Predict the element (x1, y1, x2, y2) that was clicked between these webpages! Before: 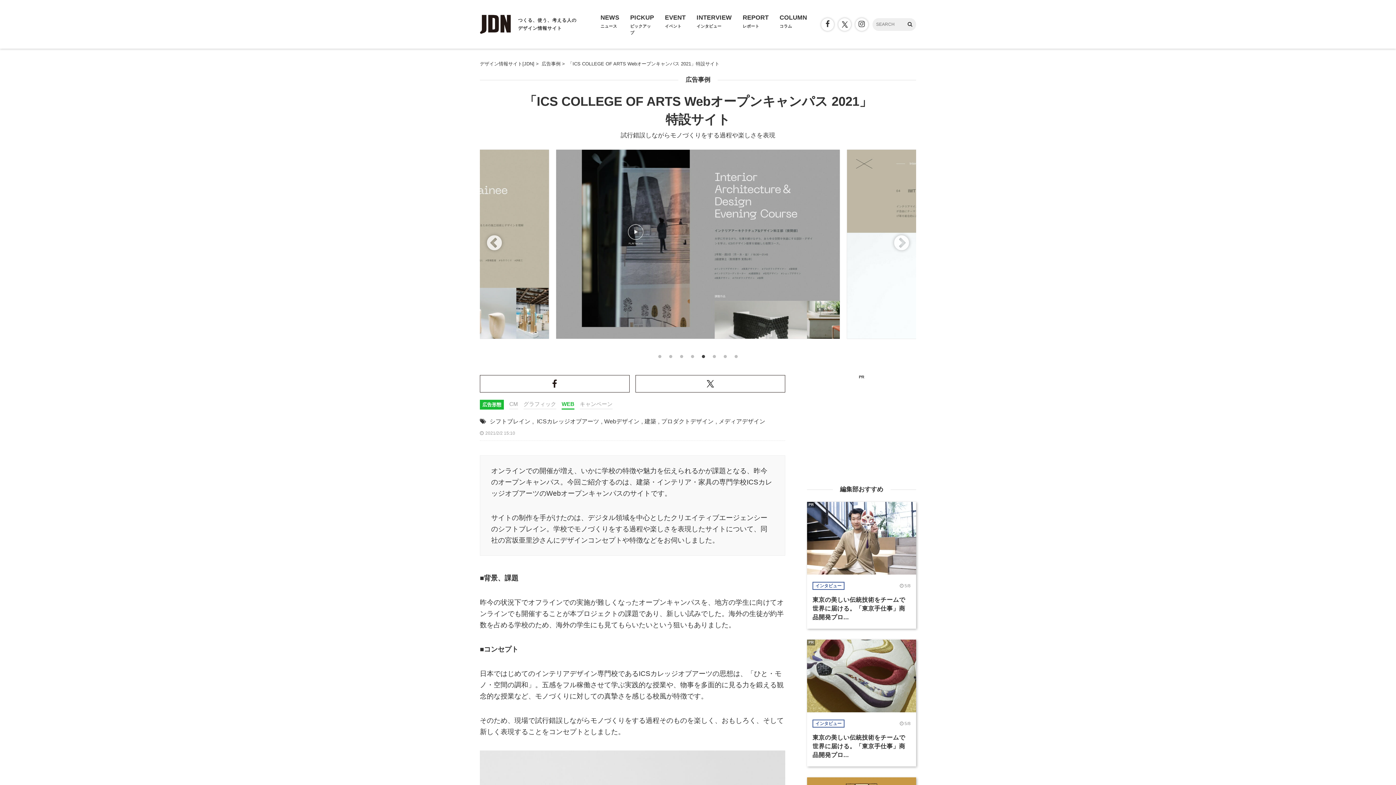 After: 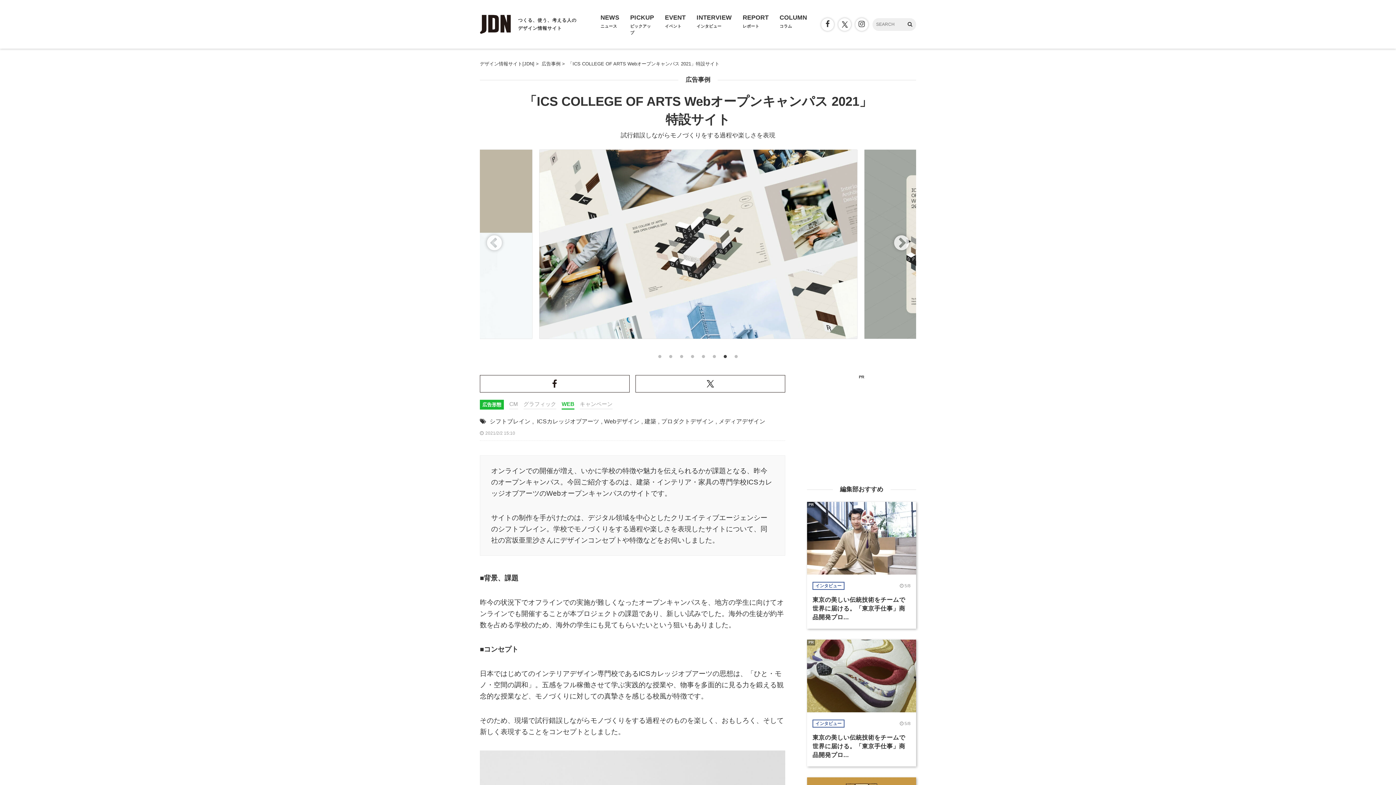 Action: bbox: (721, 355, 729, 362) label: 7